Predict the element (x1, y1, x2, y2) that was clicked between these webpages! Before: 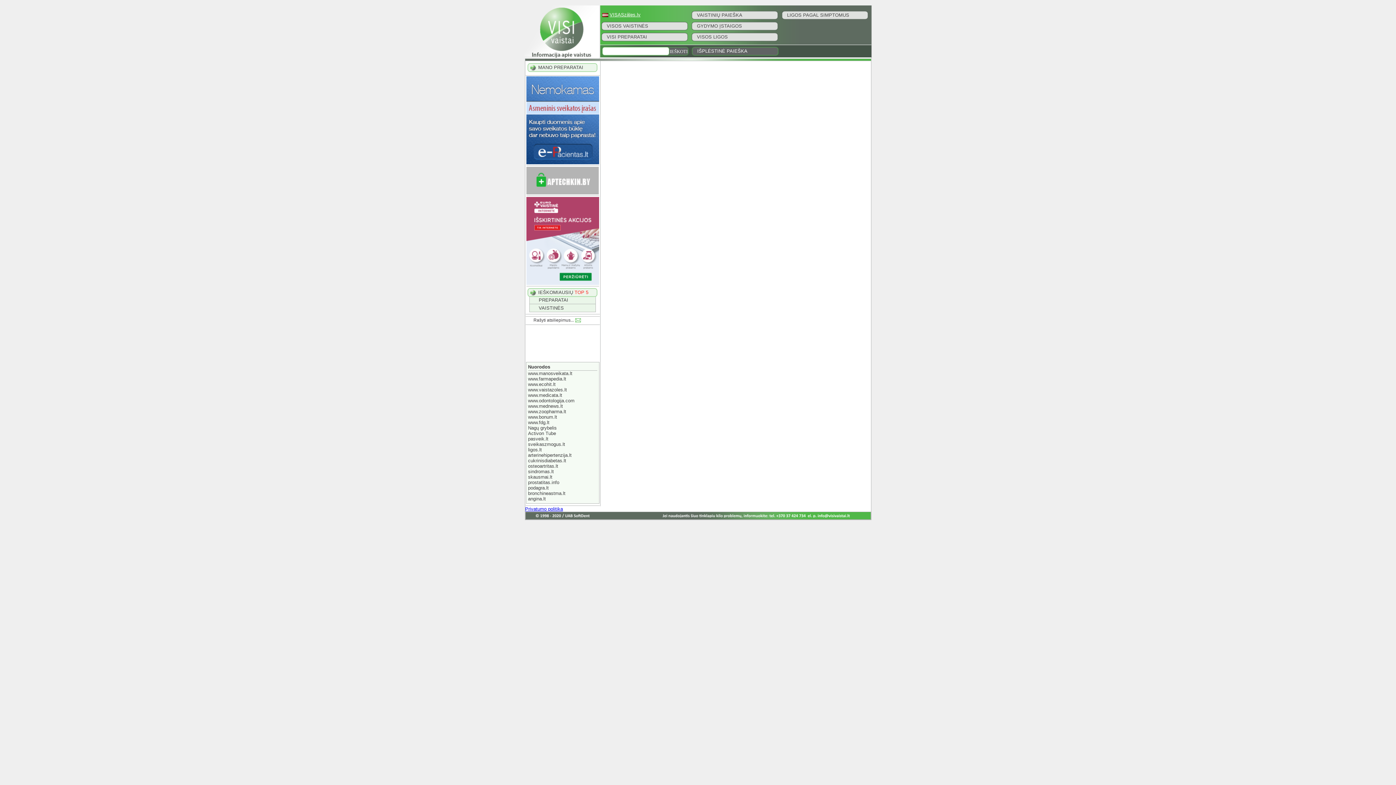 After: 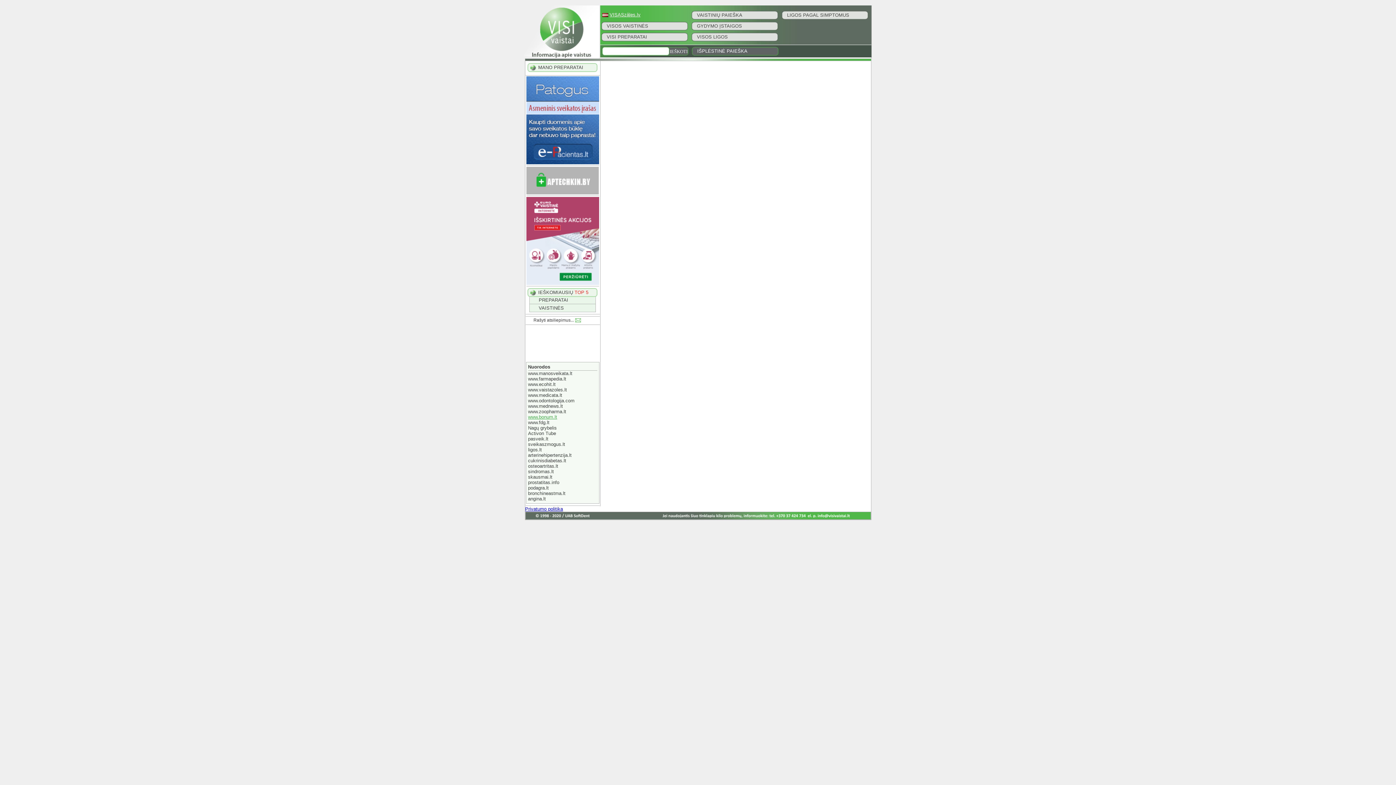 Action: label: www.bonum.lt bbox: (528, 414, 557, 420)